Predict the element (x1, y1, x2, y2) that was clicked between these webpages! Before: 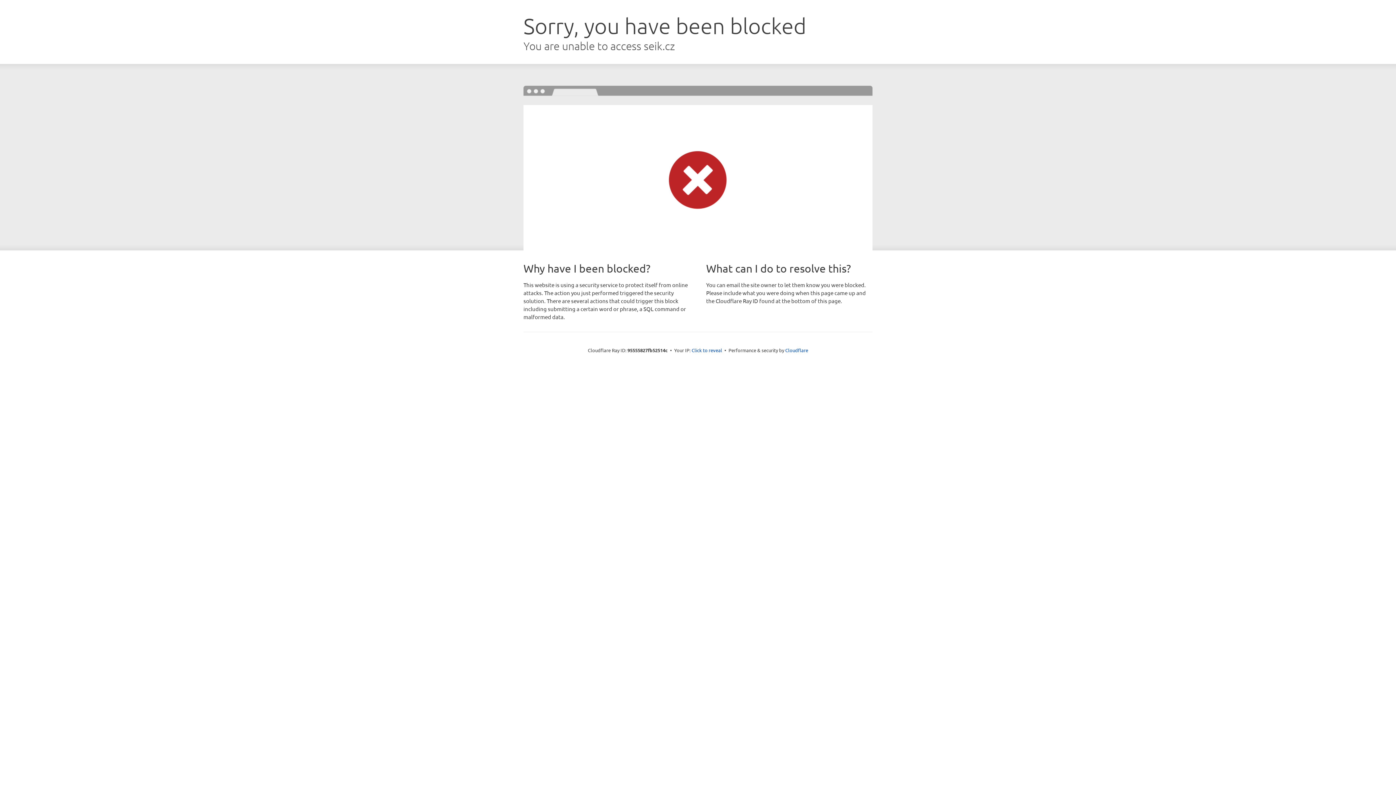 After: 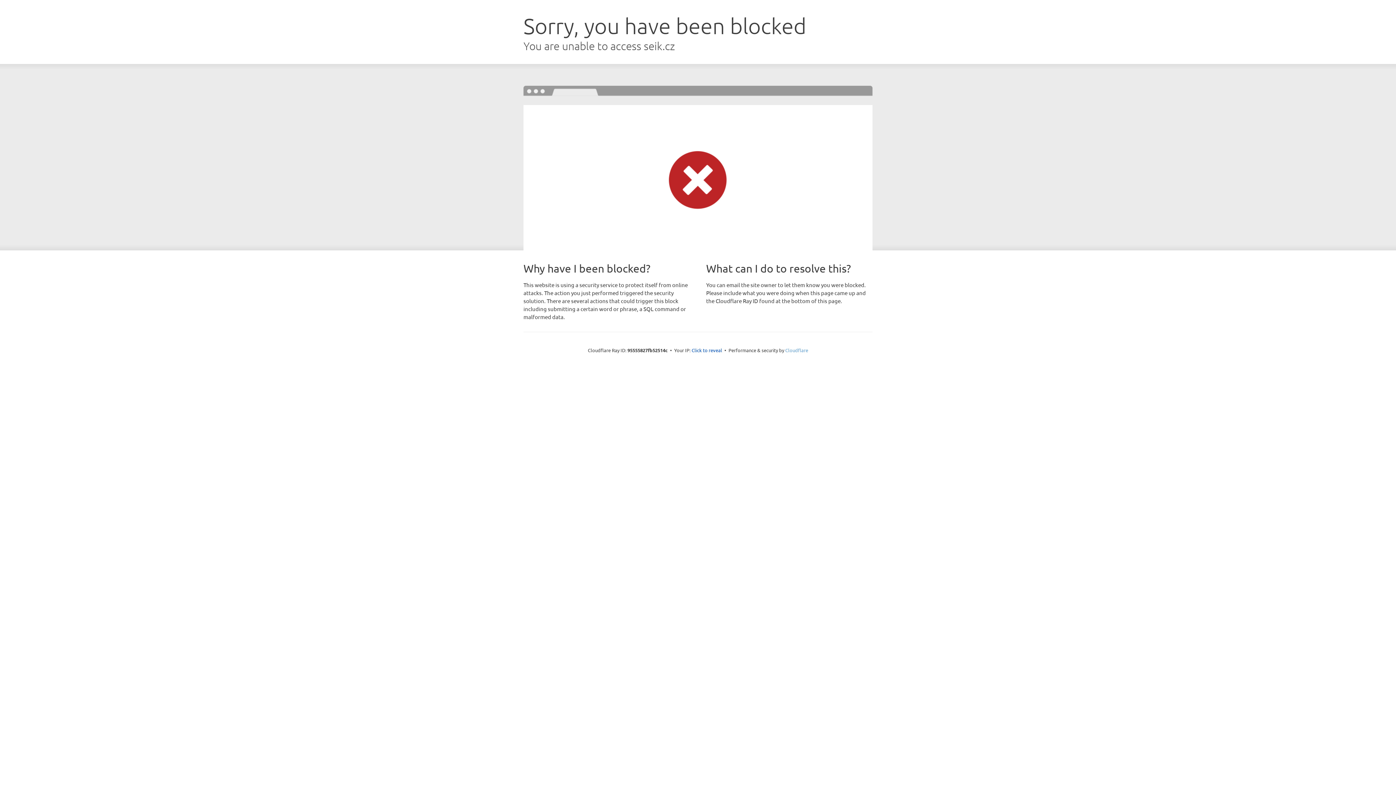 Action: label: Cloudflare bbox: (785, 347, 808, 353)